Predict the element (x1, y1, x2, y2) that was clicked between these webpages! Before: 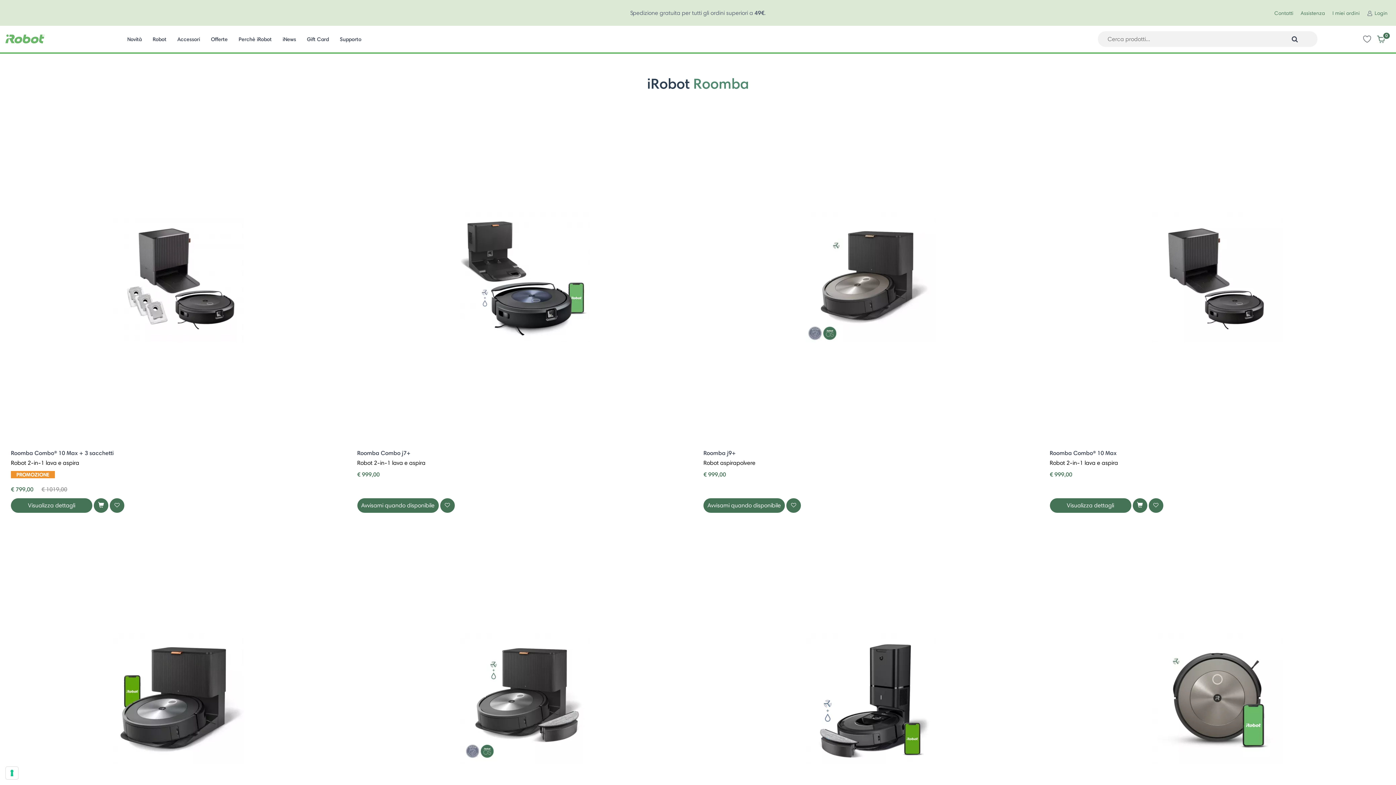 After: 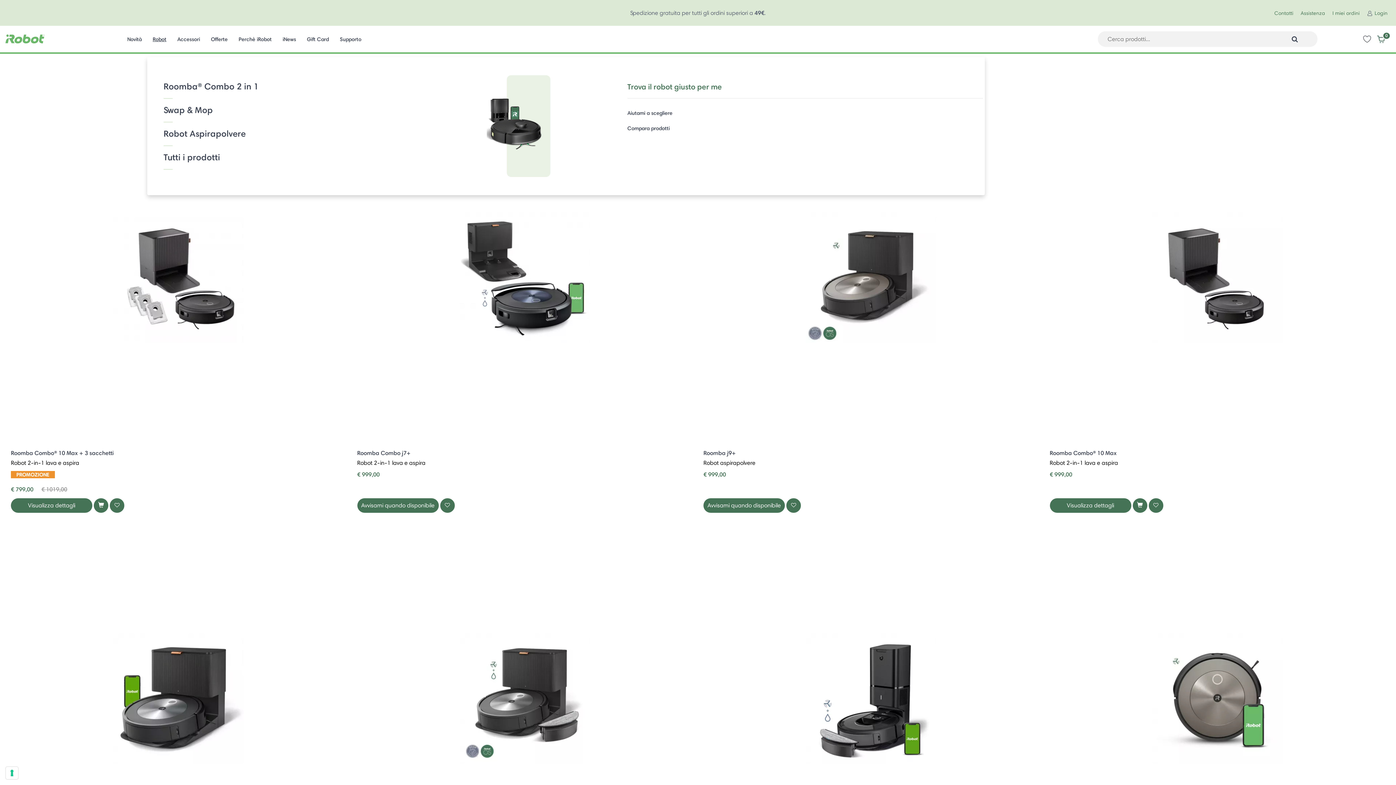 Action: label: Robot bbox: (147, 30, 171, 48)